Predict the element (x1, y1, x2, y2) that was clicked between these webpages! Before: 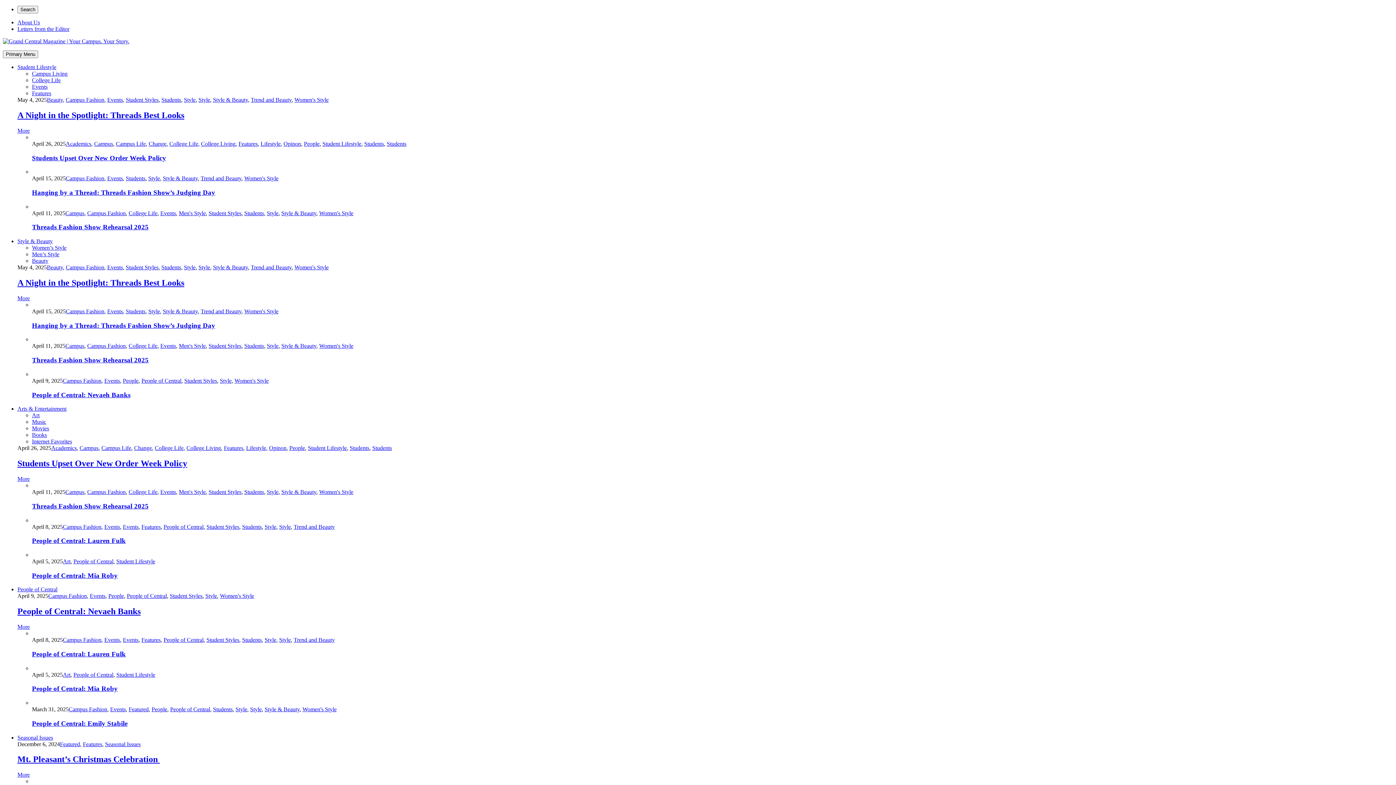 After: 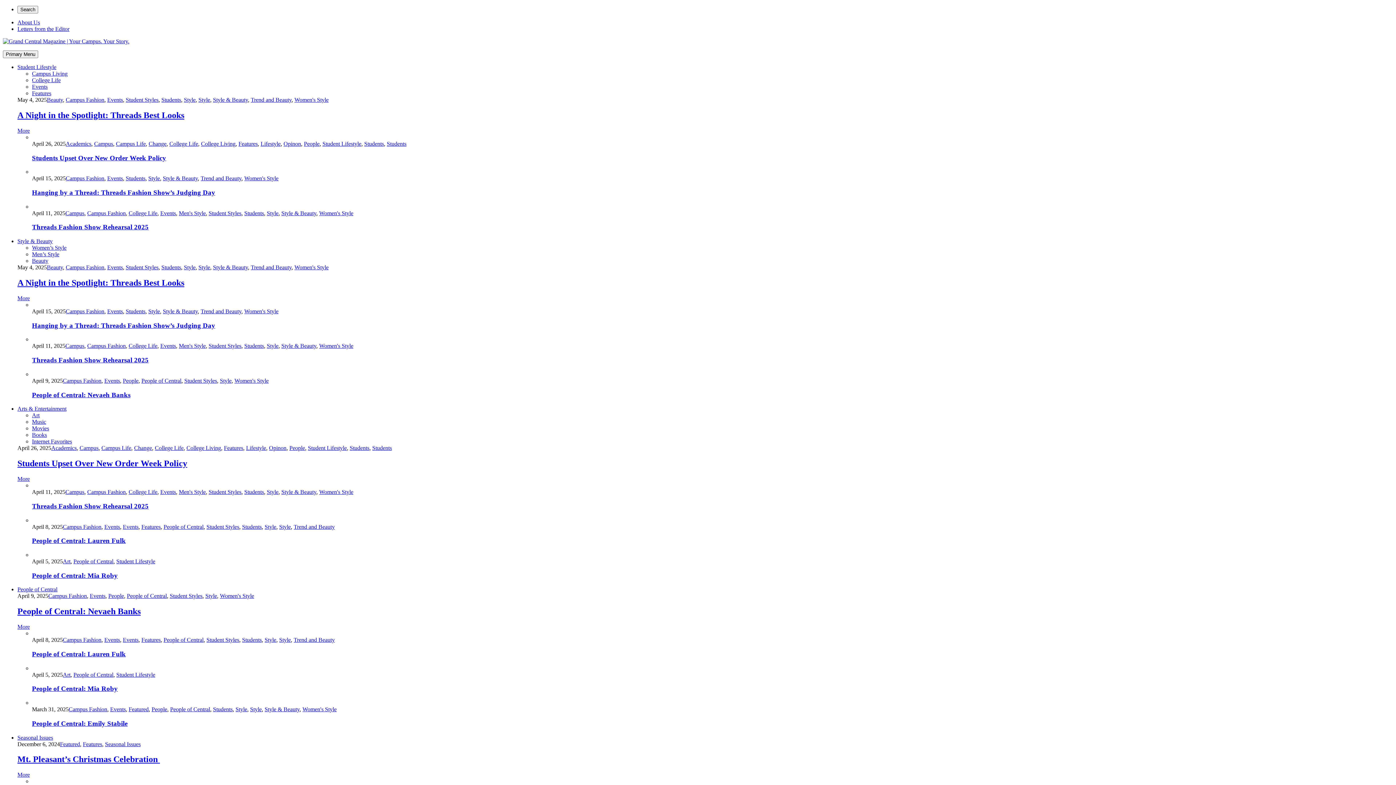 Action: bbox: (319, 210, 353, 216) label: Women's Style